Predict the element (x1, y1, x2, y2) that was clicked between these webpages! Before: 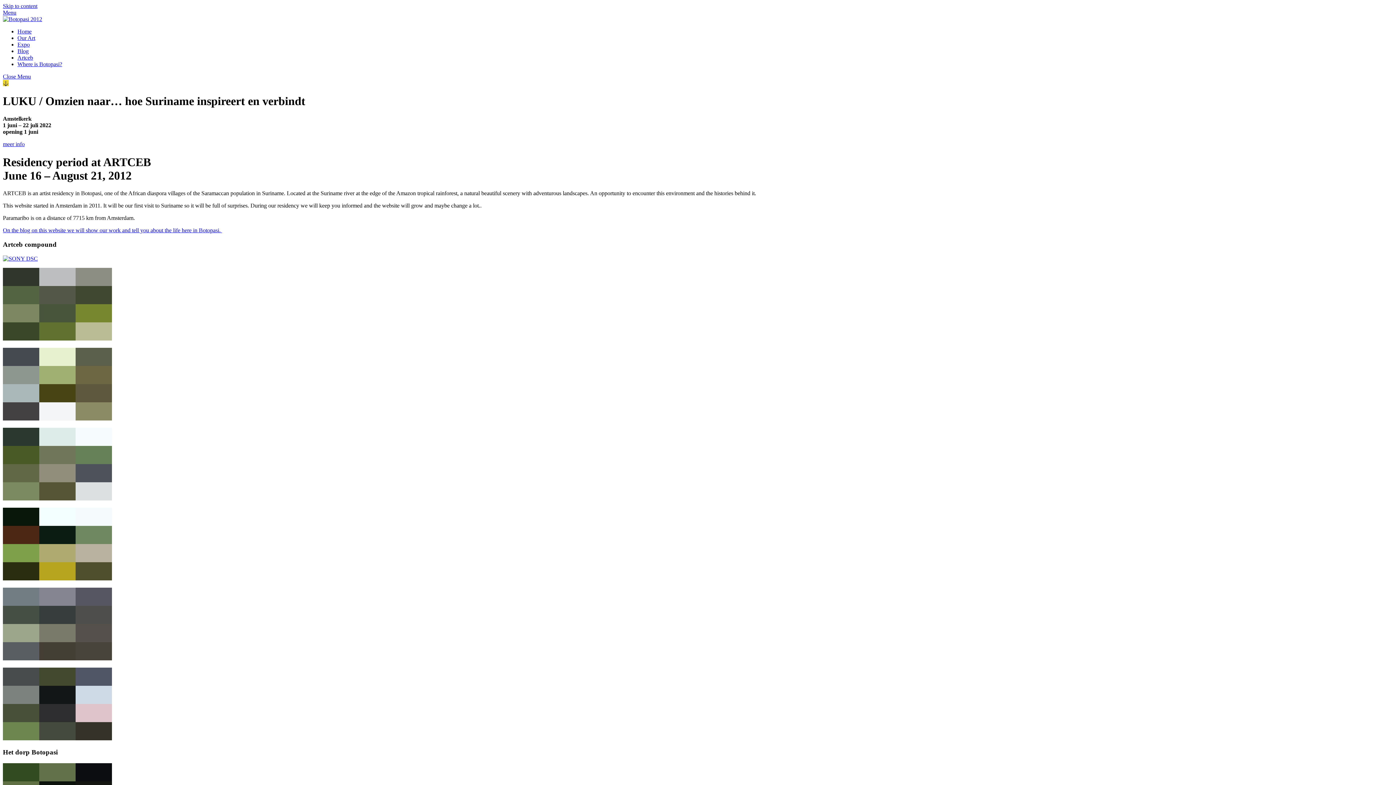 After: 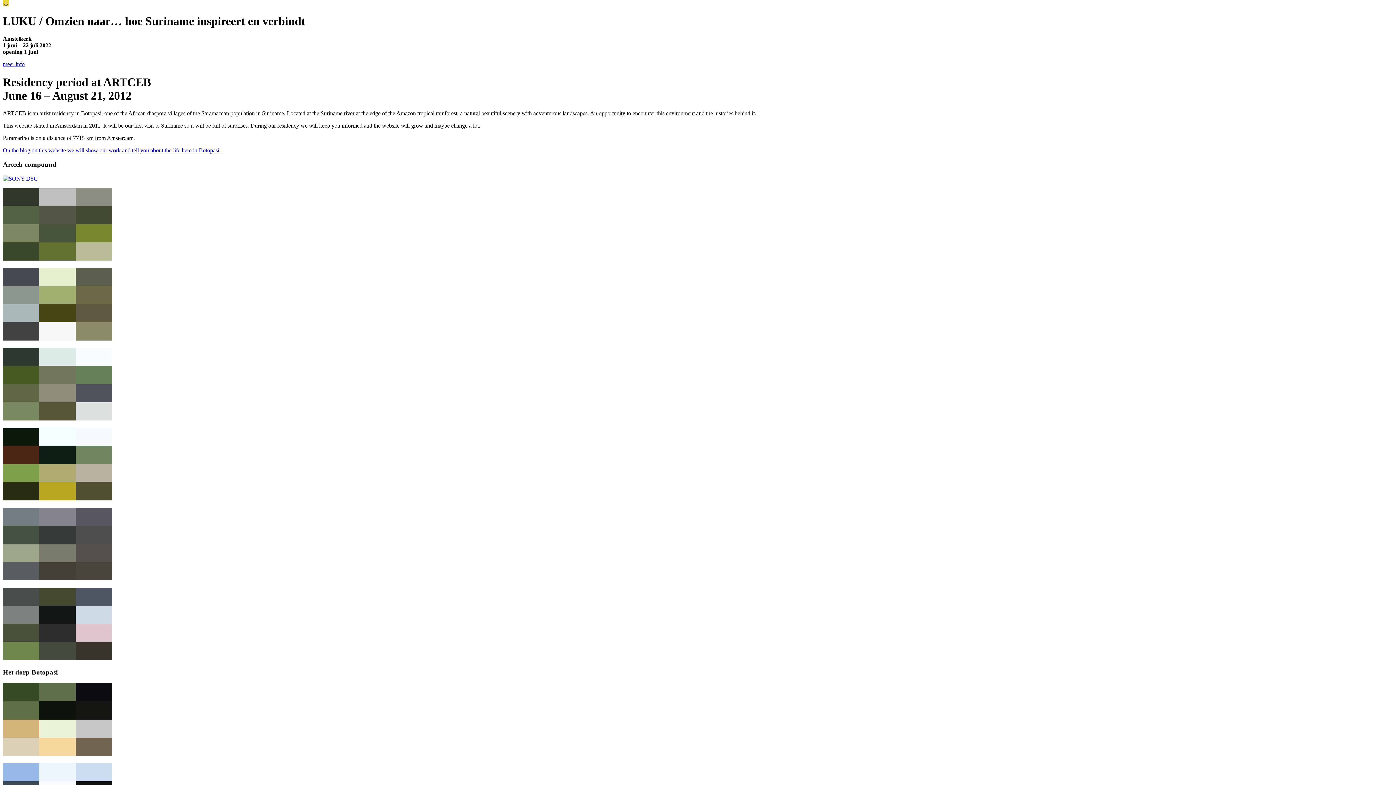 Action: bbox: (2, 2, 37, 9) label: Skip to content